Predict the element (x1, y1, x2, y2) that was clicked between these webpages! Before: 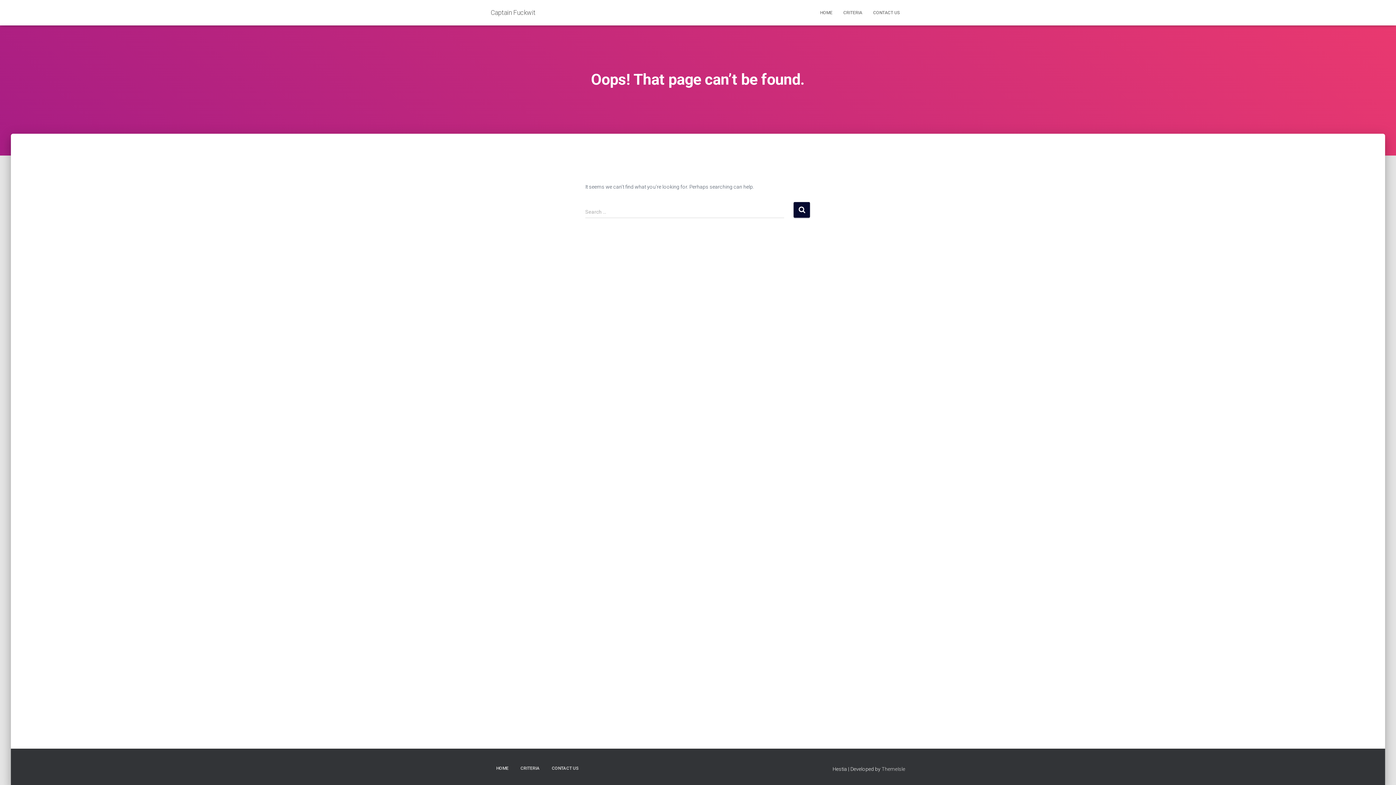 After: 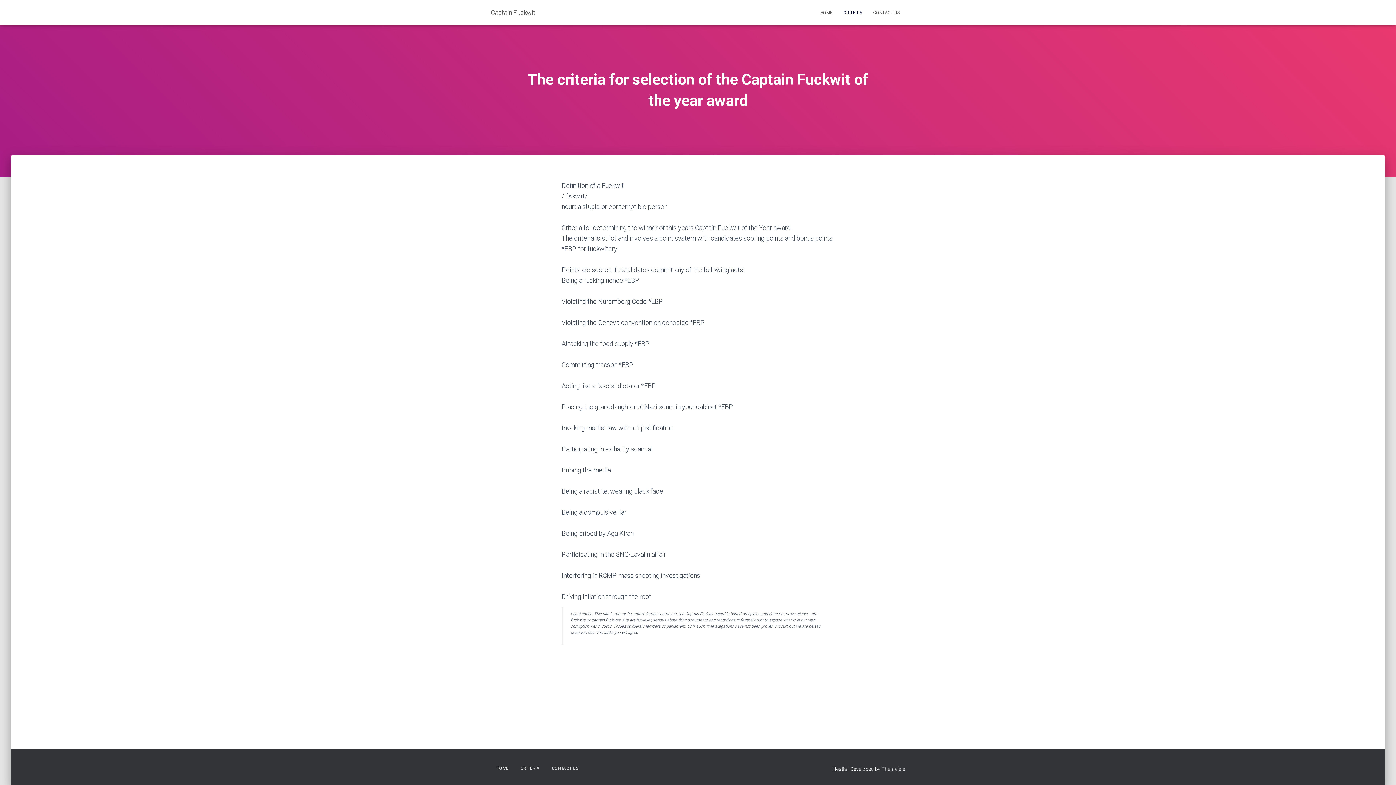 Action: label: CRITERIA bbox: (838, 3, 868, 21)